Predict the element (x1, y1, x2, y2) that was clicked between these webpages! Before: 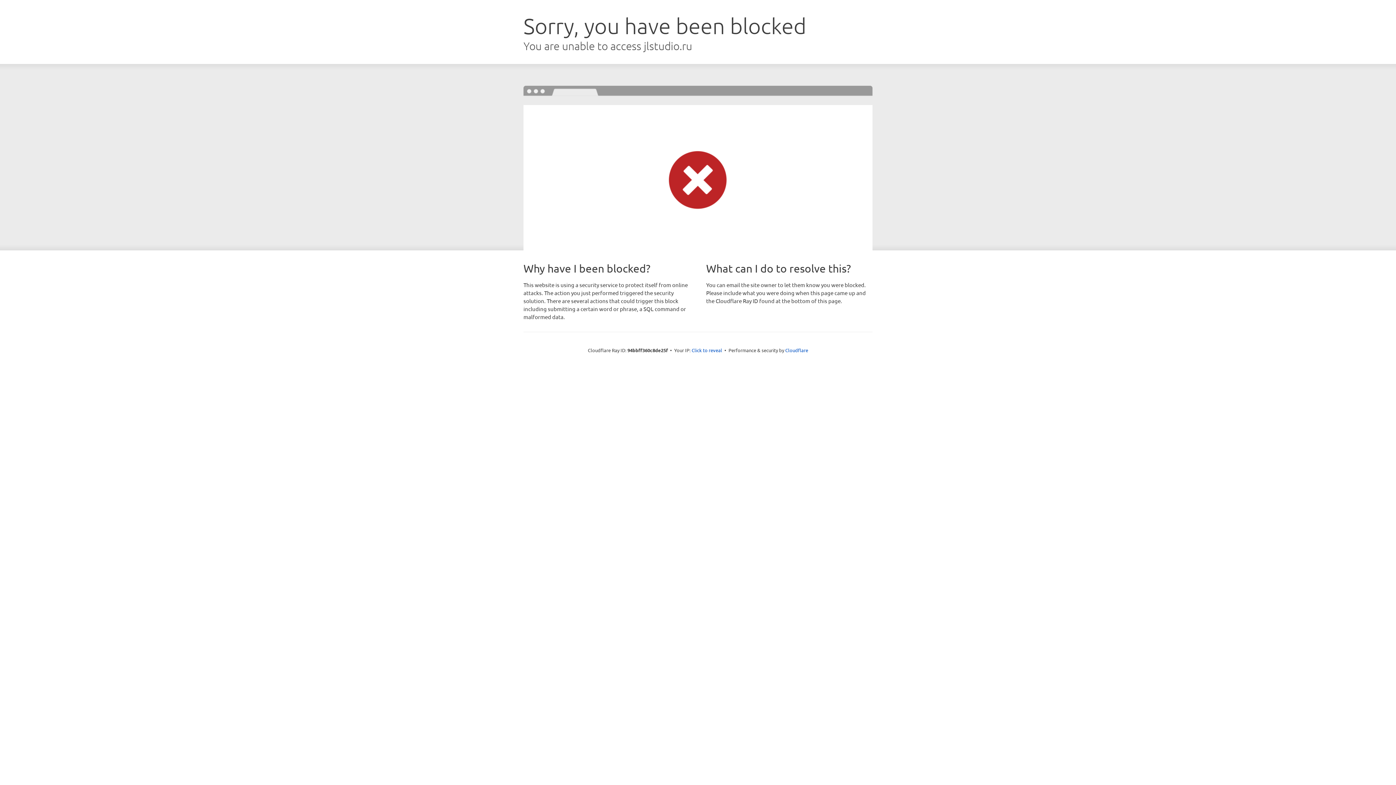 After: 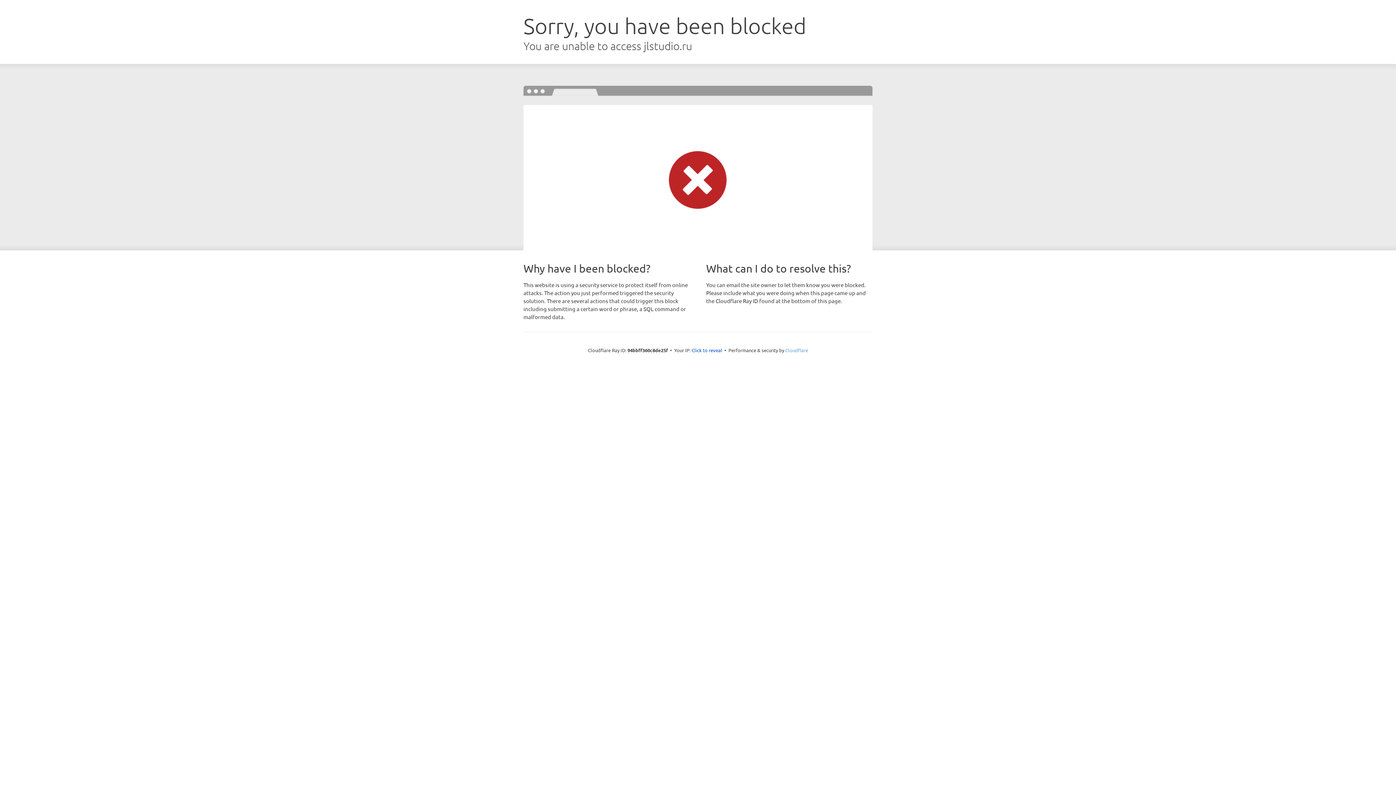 Action: label: Cloudflare bbox: (785, 347, 808, 353)